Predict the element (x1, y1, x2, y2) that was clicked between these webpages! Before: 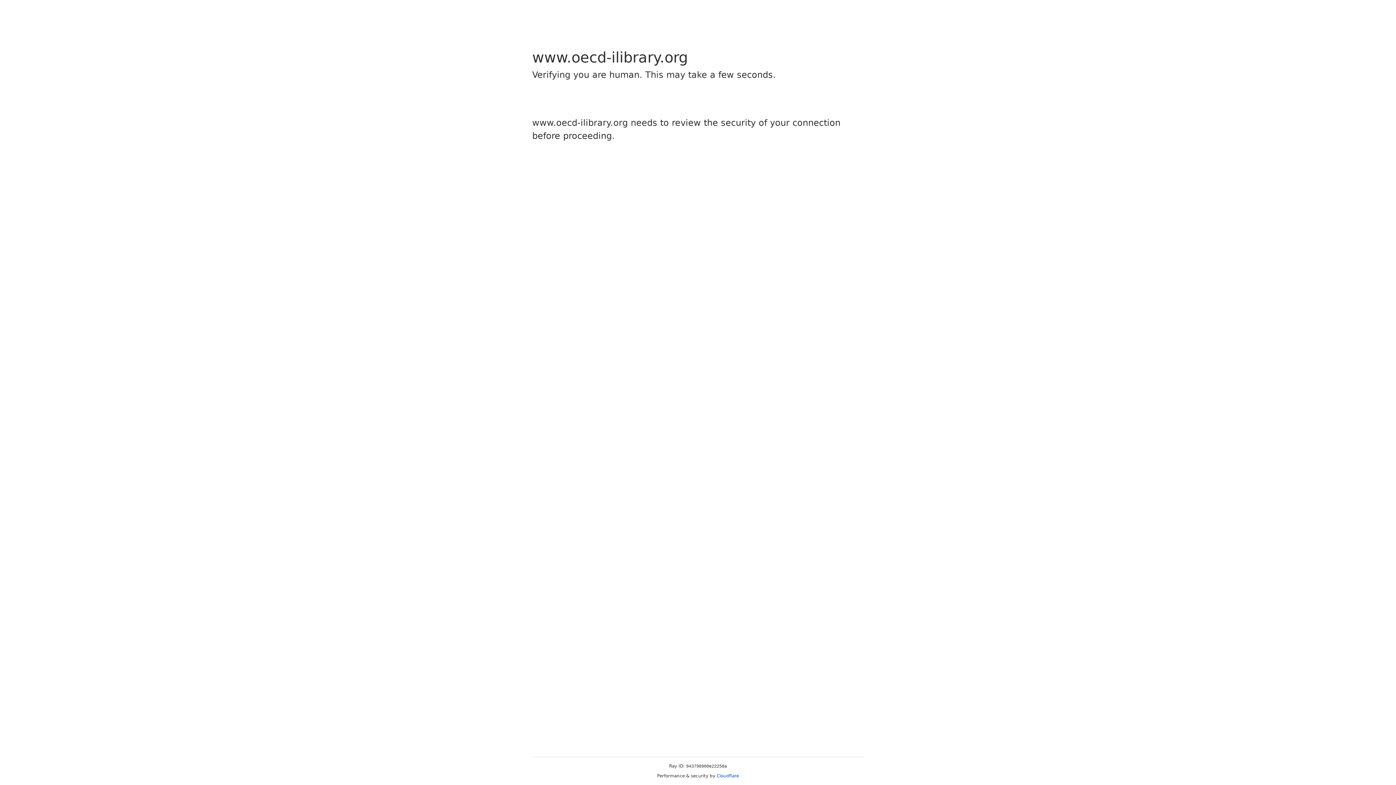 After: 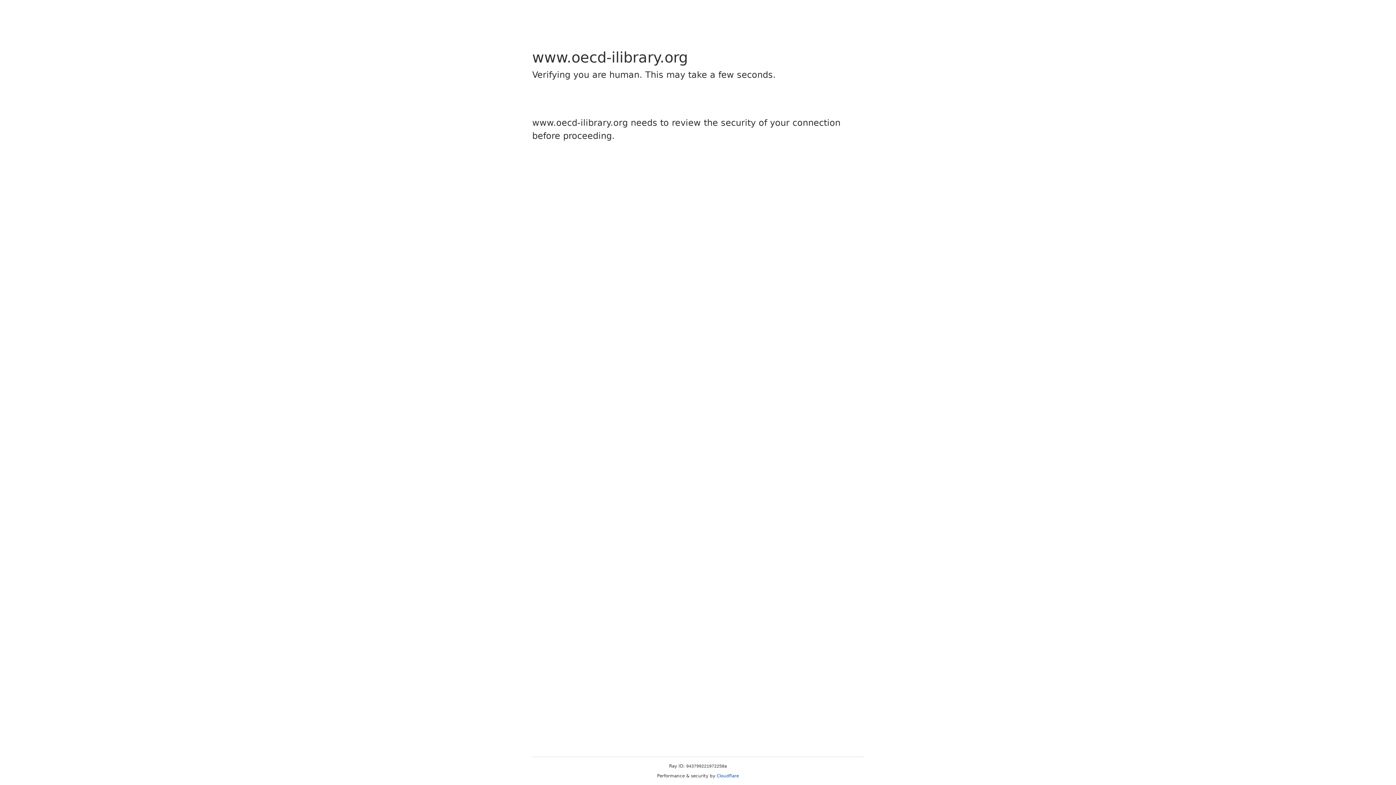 Action: label: Cloudflare bbox: (716, 773, 739, 778)